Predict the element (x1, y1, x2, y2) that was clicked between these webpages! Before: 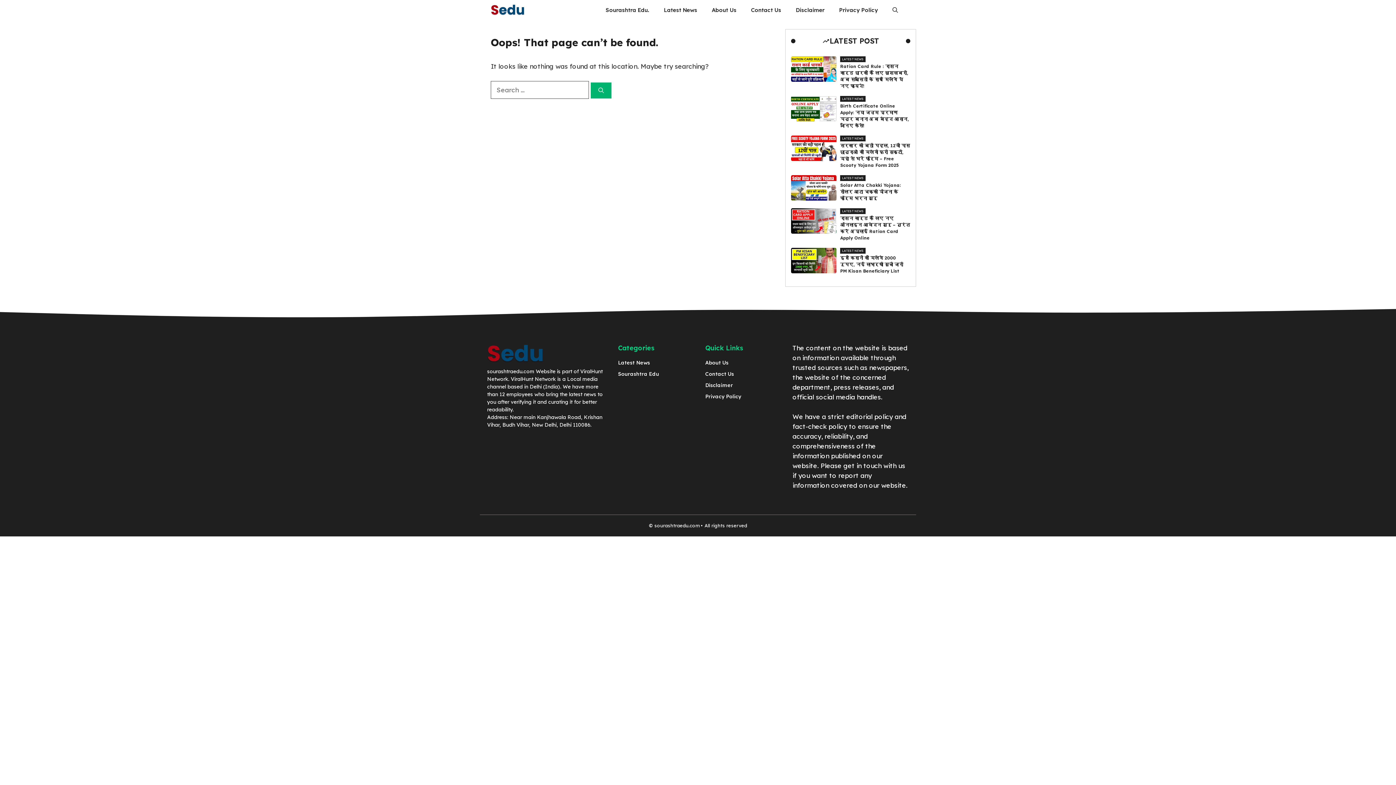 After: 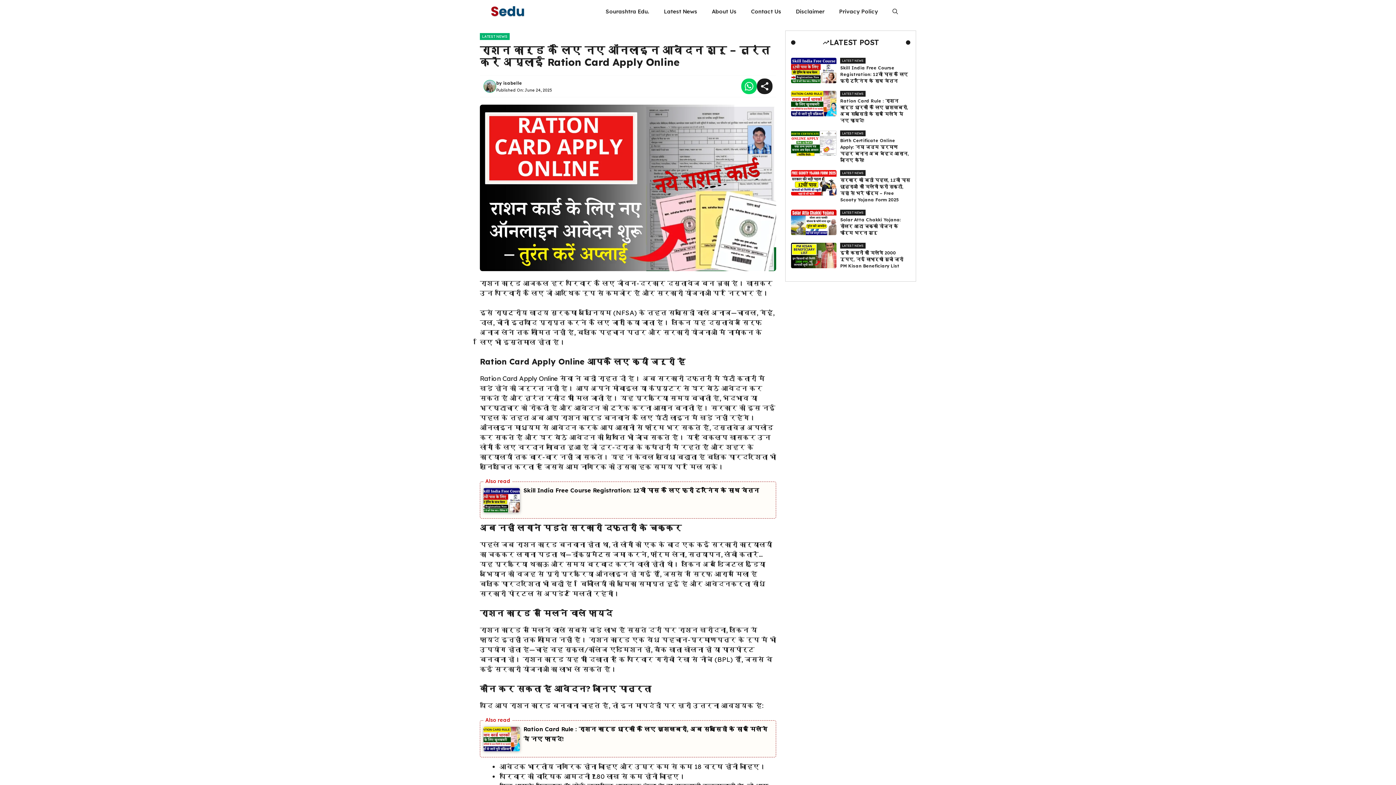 Action: bbox: (791, 216, 836, 224)